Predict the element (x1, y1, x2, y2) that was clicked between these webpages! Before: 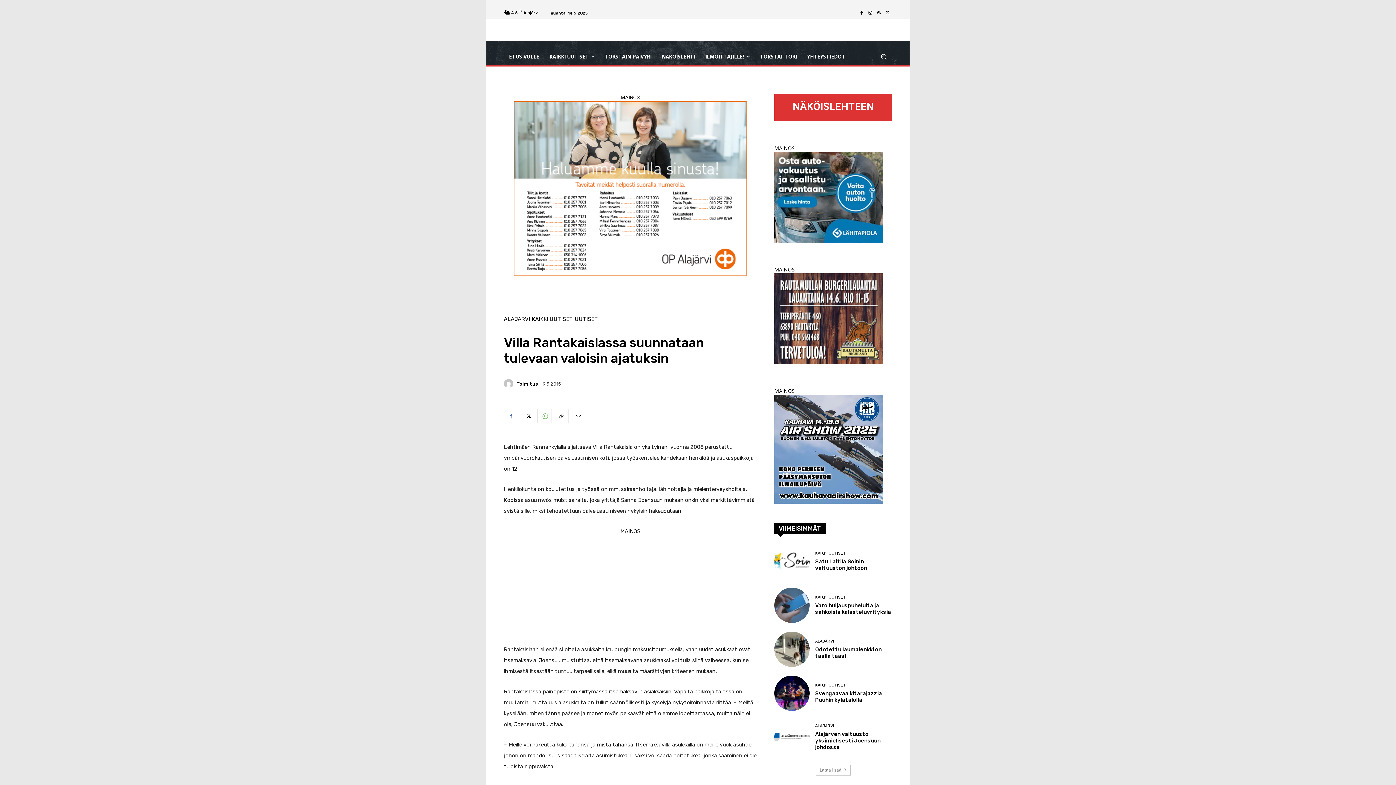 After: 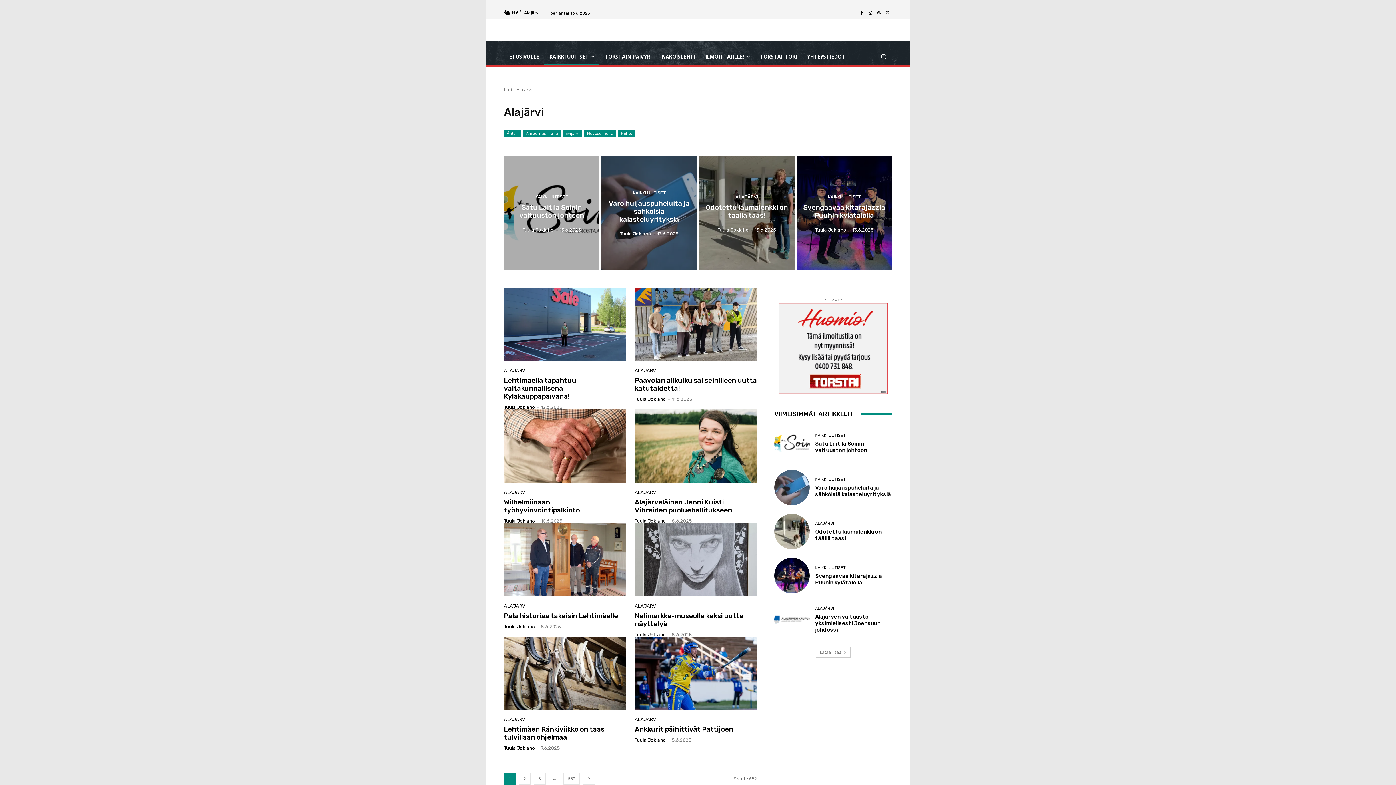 Action: label: ALAJÄRVI bbox: (815, 724, 834, 728)